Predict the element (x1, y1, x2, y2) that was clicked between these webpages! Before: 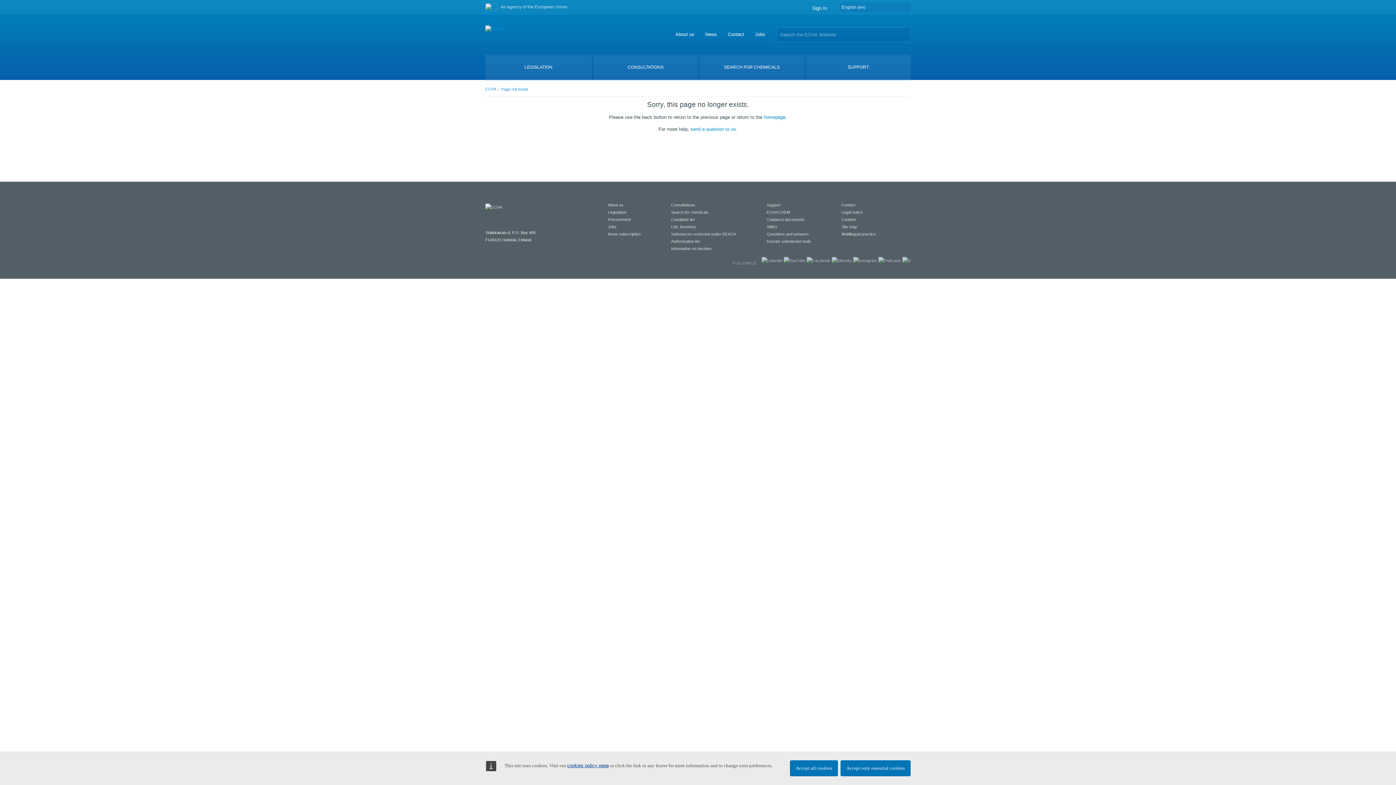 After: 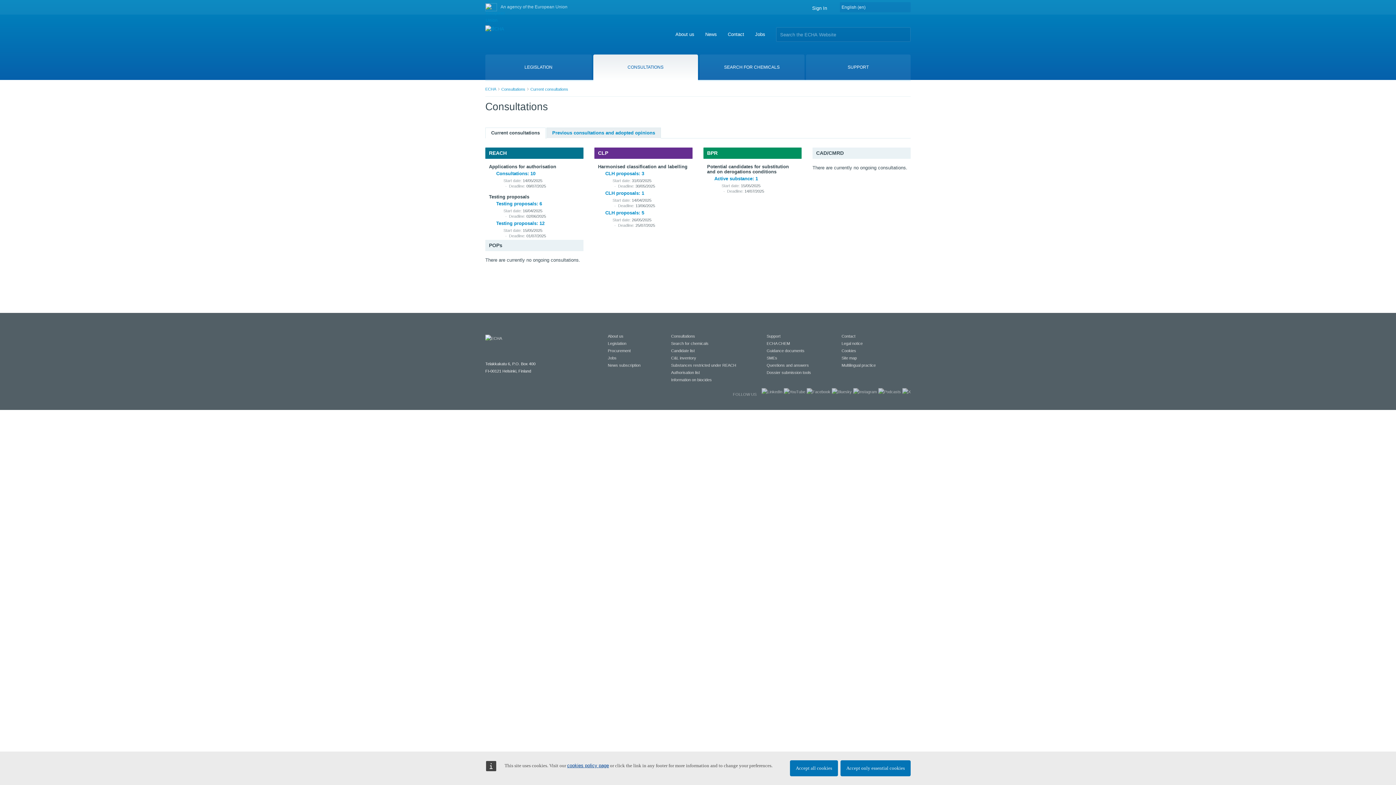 Action: label: CONSULTATIONS bbox: (593, 54, 698, 80)